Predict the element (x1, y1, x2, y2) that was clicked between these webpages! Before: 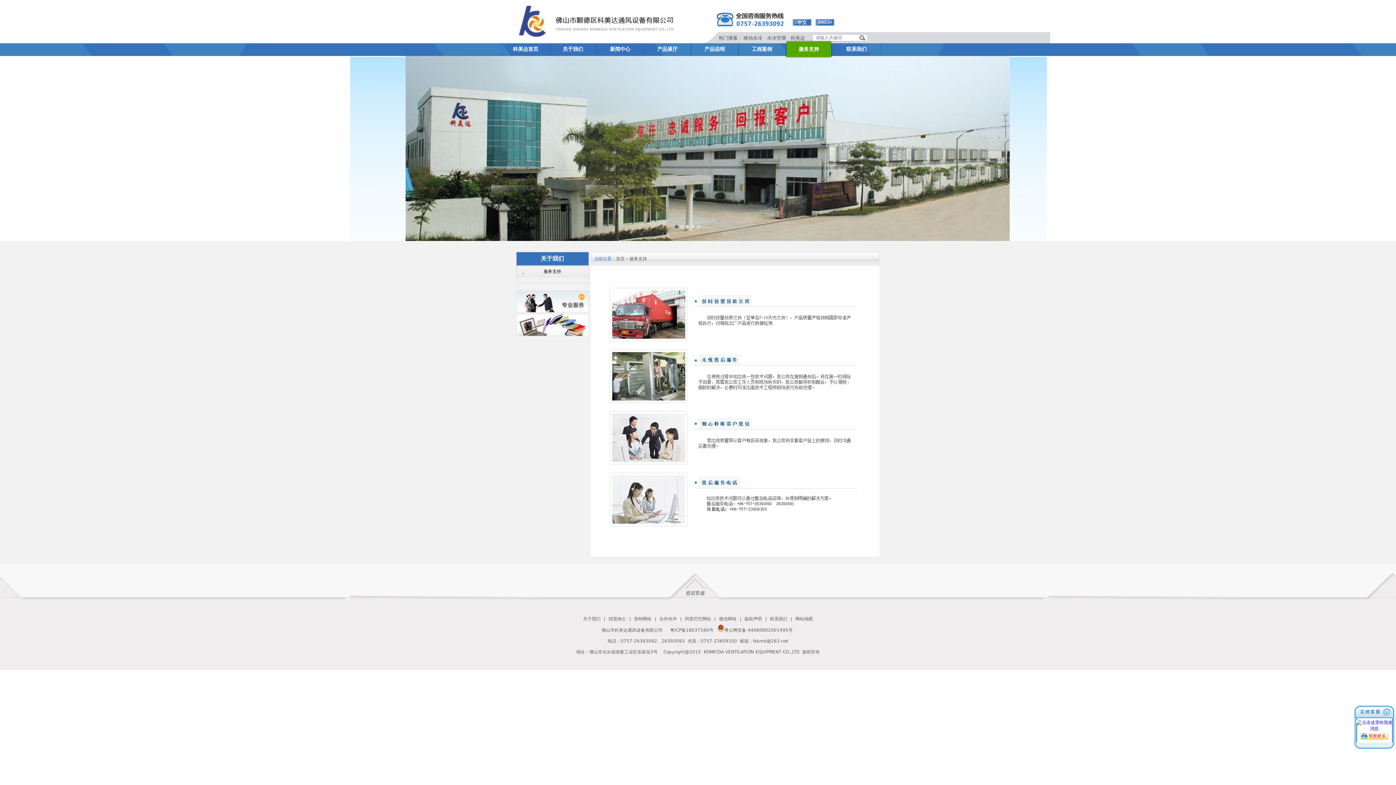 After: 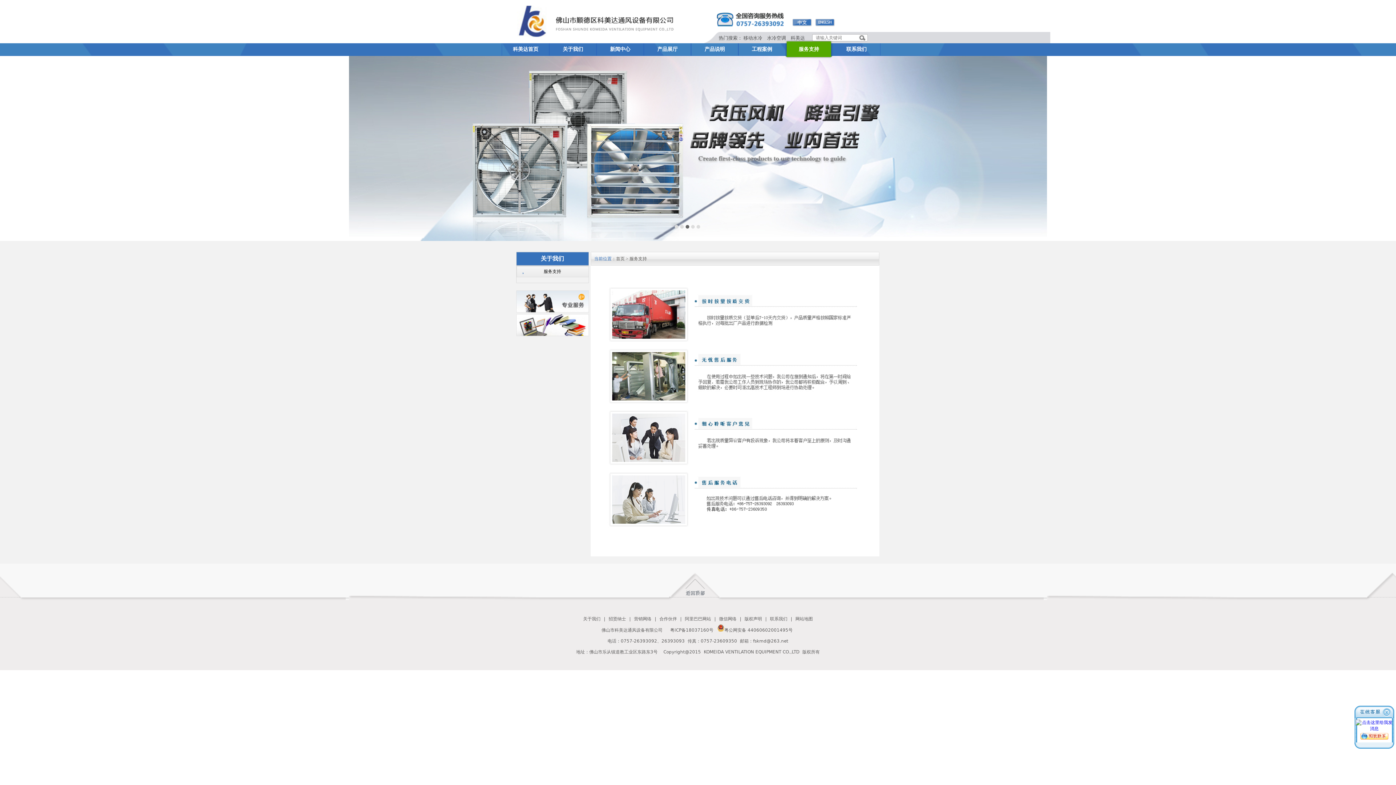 Action: bbox: (674, 225, 678, 228) label: 1